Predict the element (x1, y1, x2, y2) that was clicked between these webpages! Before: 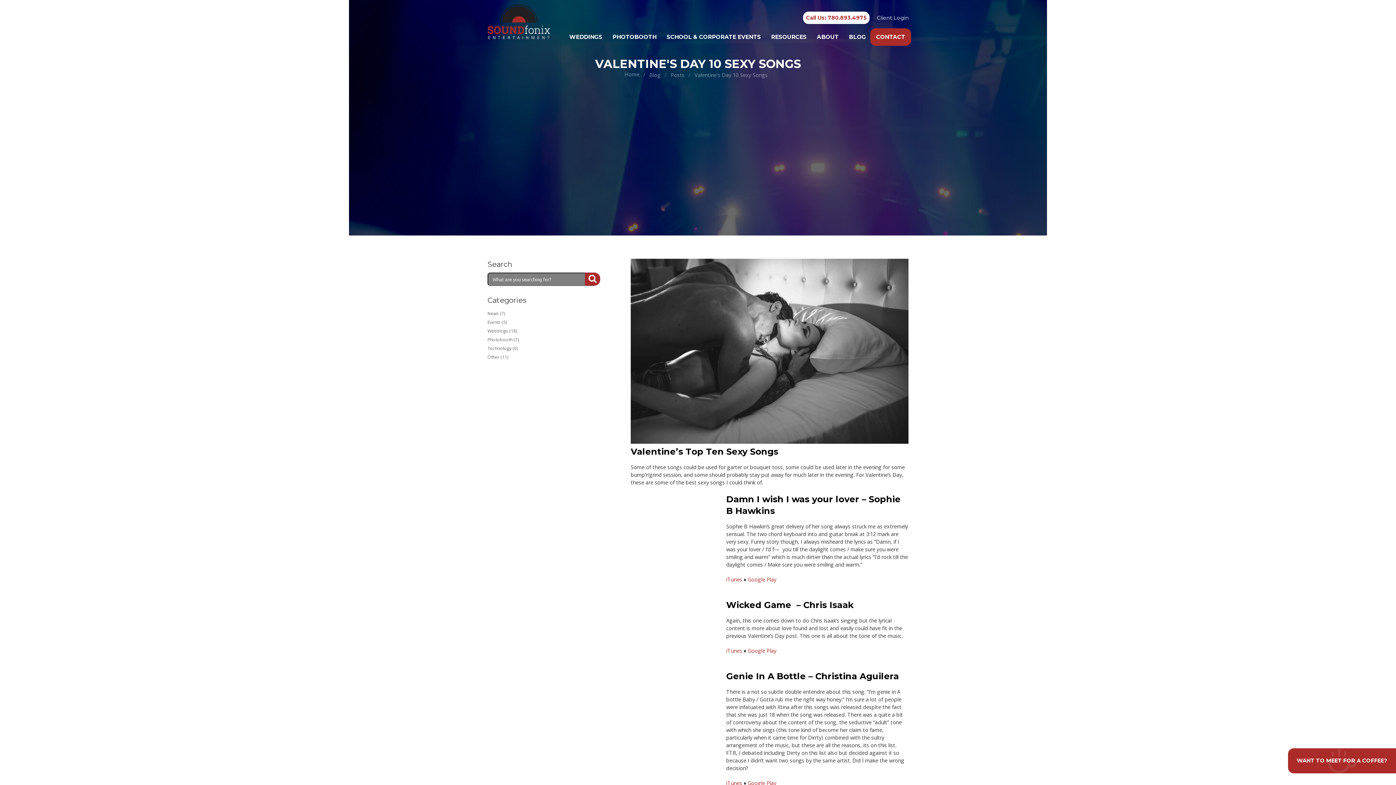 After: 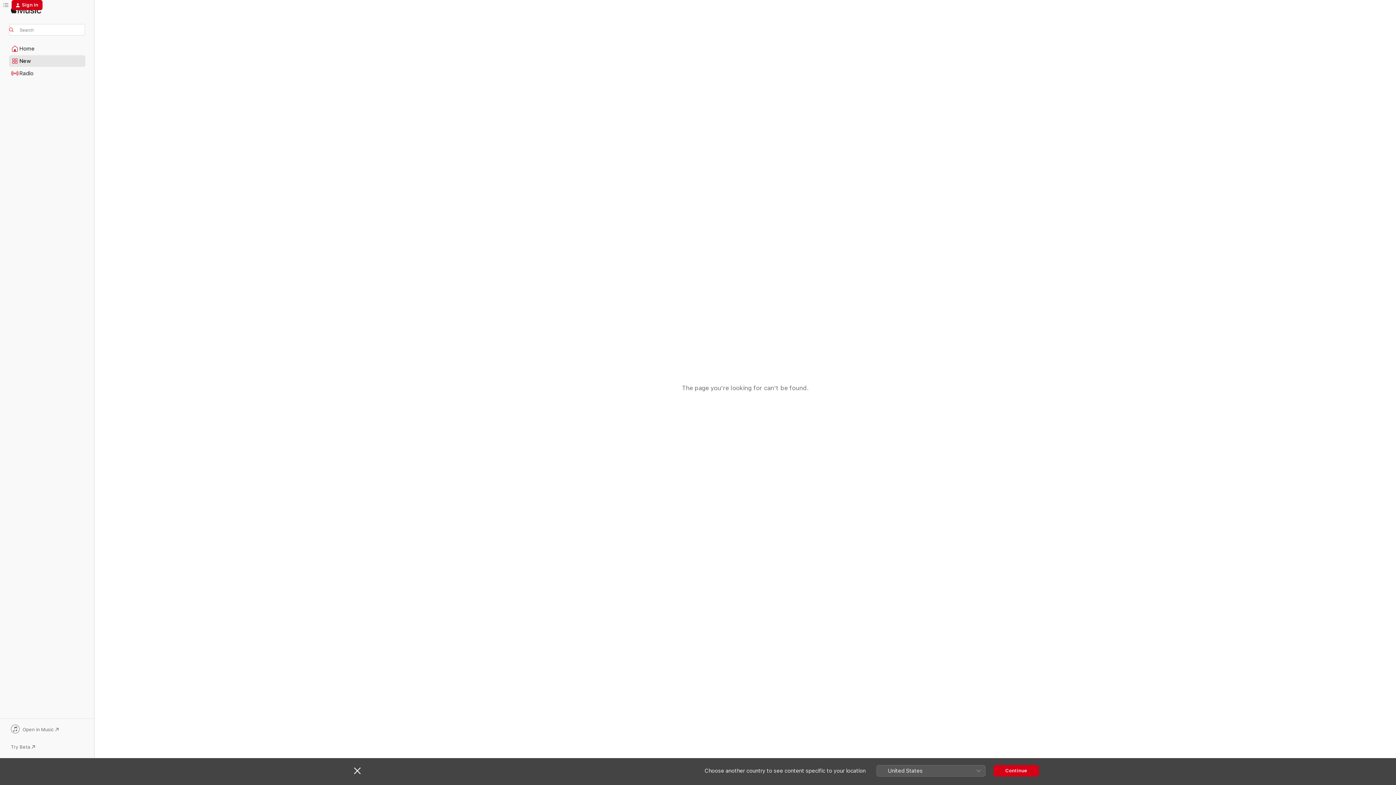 Action: label: iTunes bbox: (726, 780, 742, 787)